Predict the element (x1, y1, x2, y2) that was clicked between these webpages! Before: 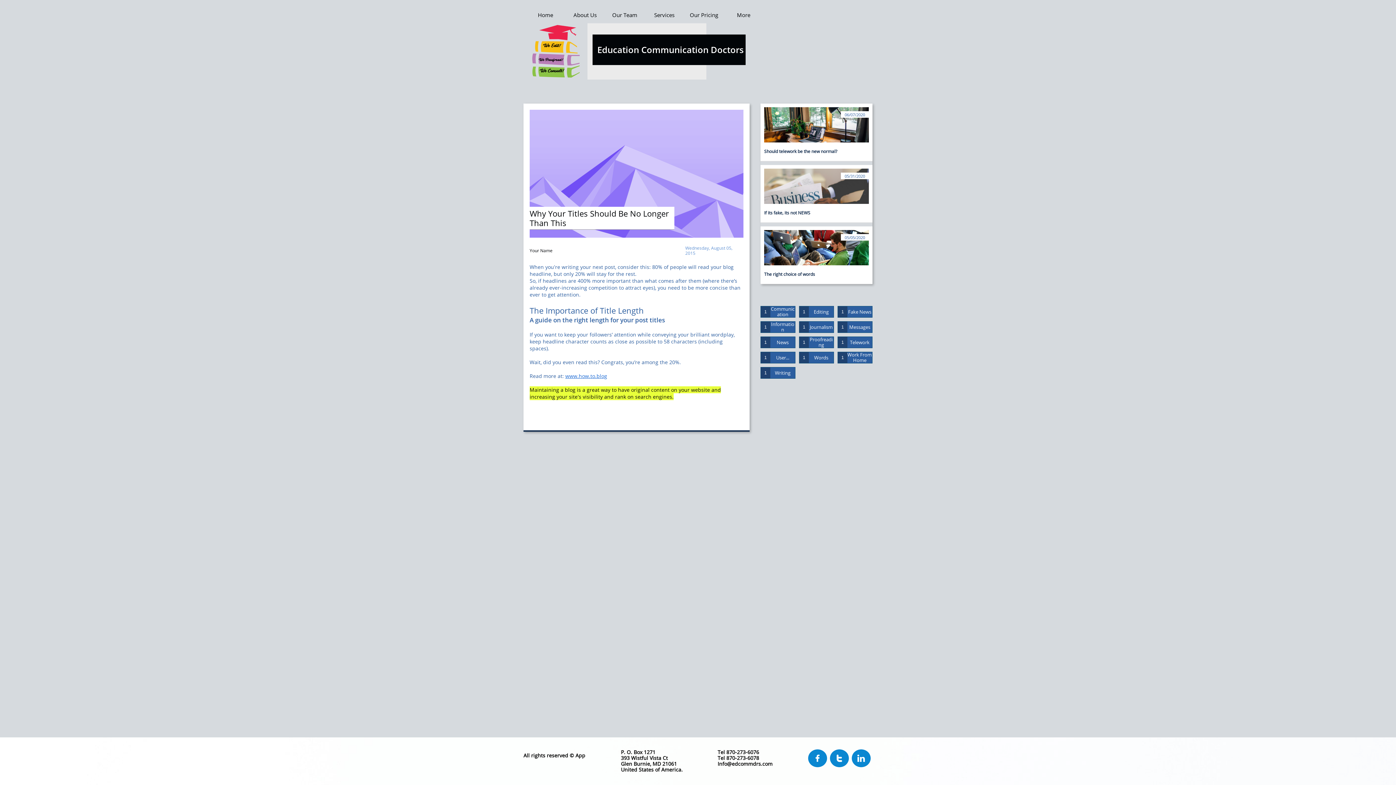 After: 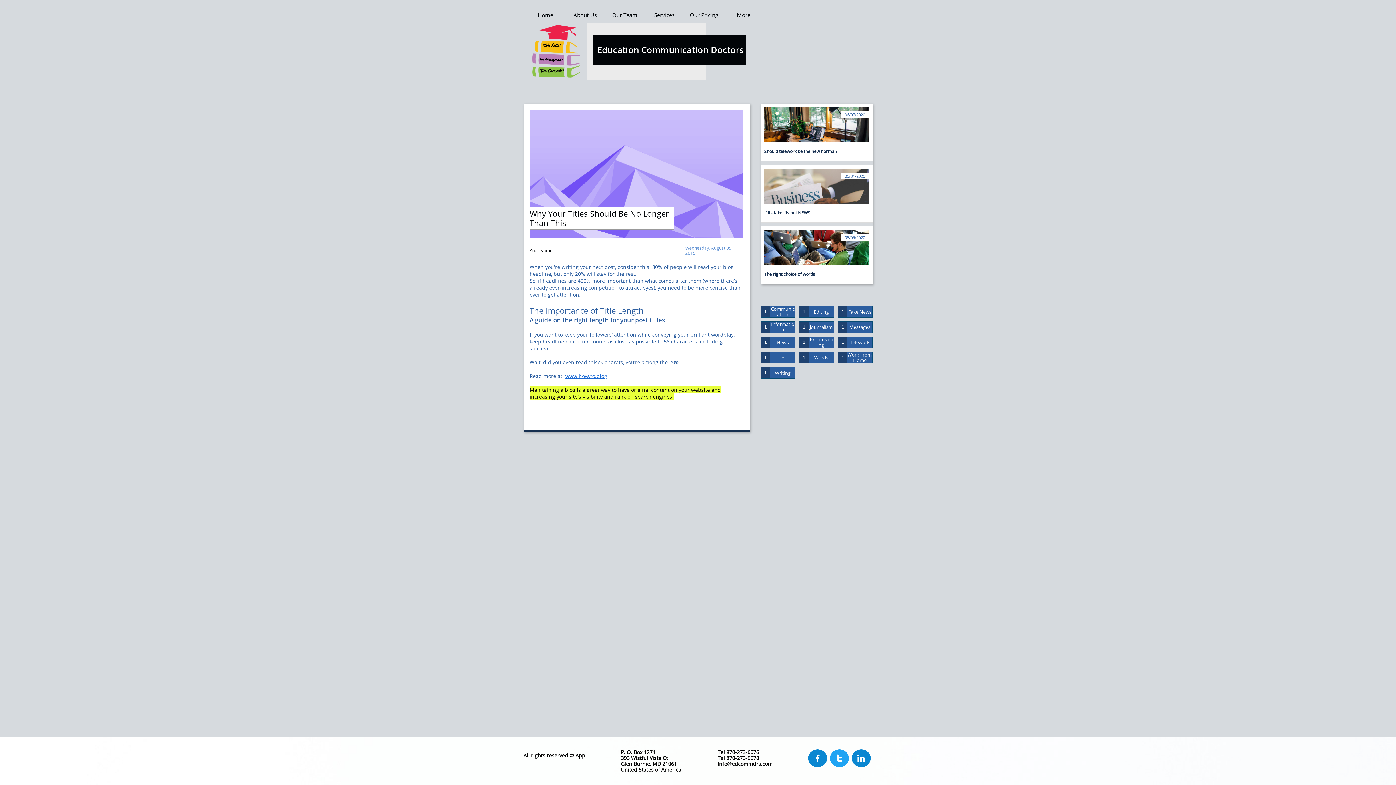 Action: label:  bbox: (830, 749, 849, 767)